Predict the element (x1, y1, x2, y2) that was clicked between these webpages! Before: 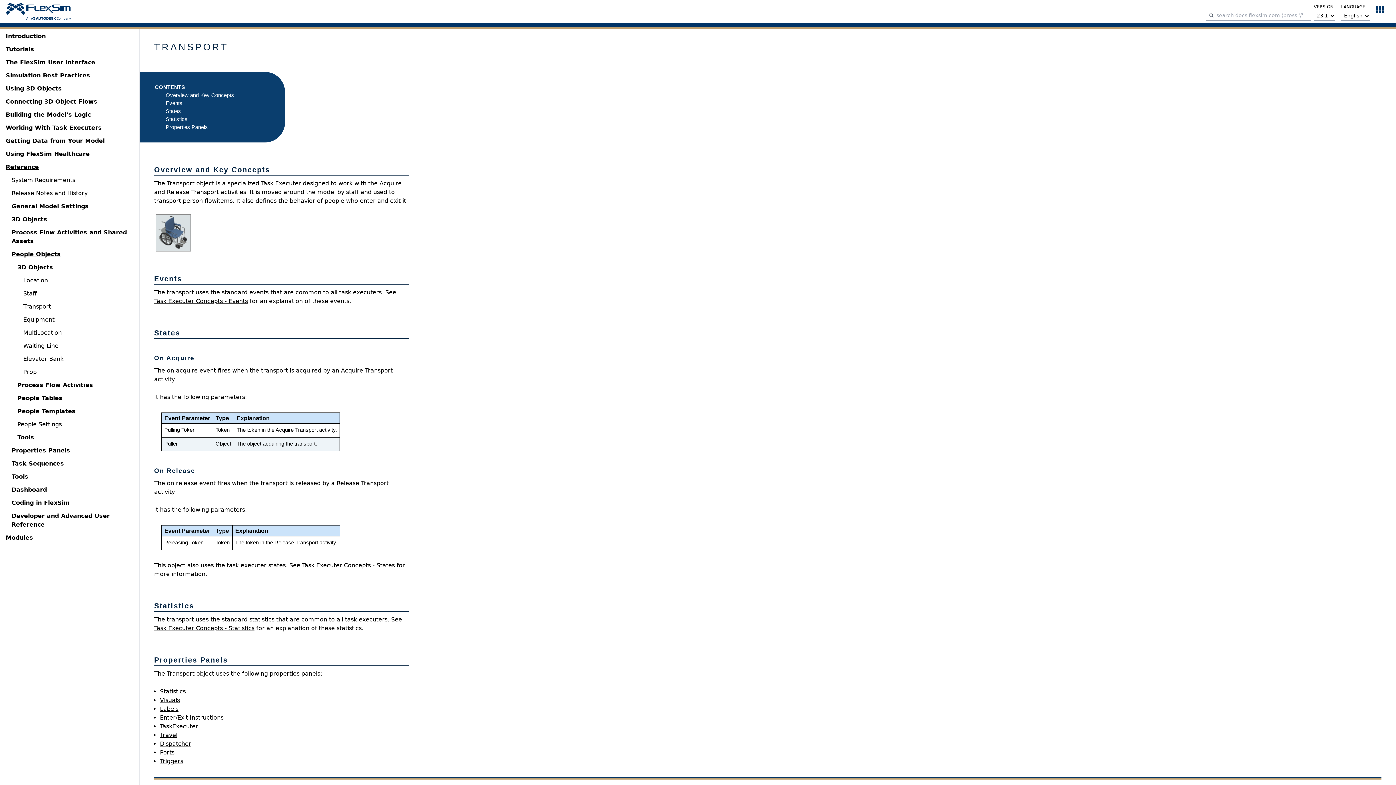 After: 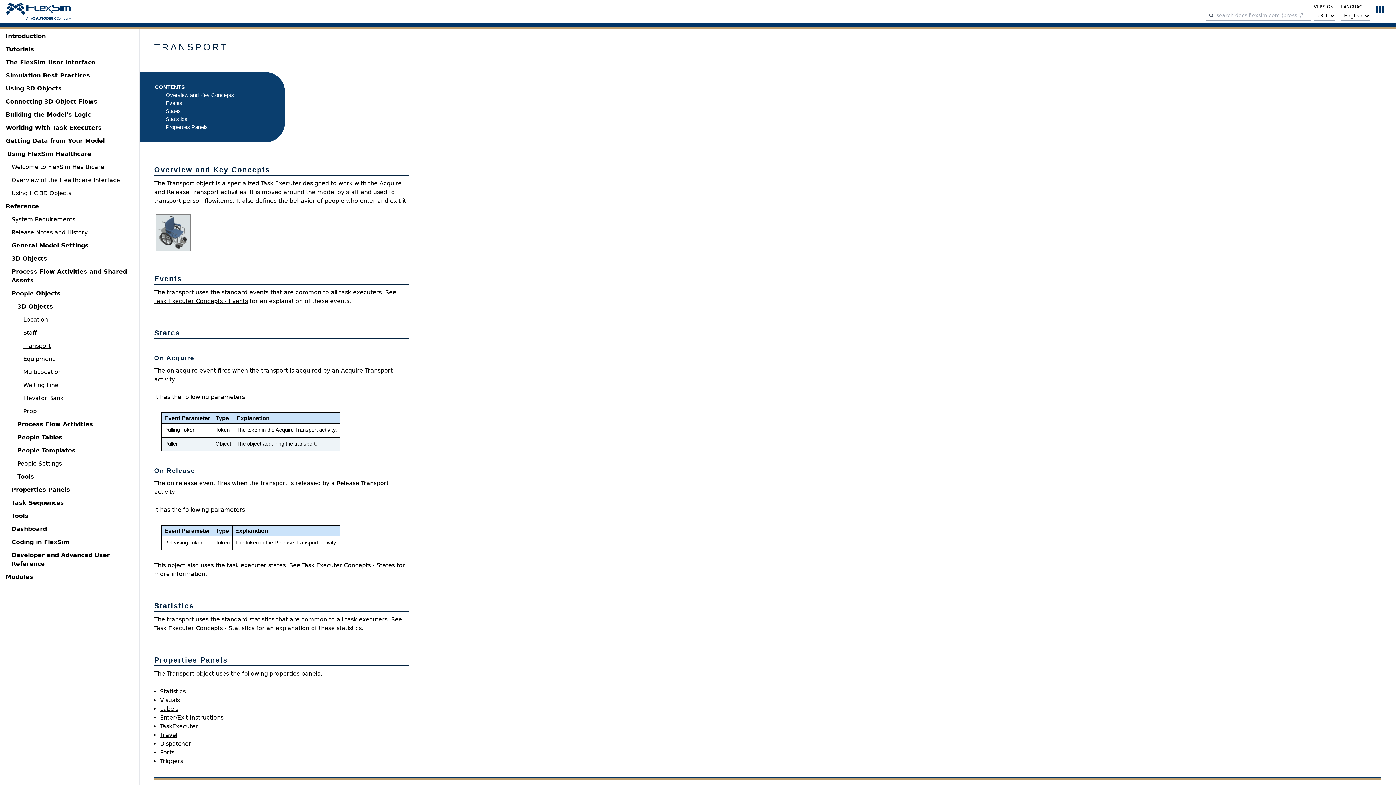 Action: label: Using FlexSim Healthcare bbox: (5, 149, 89, 158)